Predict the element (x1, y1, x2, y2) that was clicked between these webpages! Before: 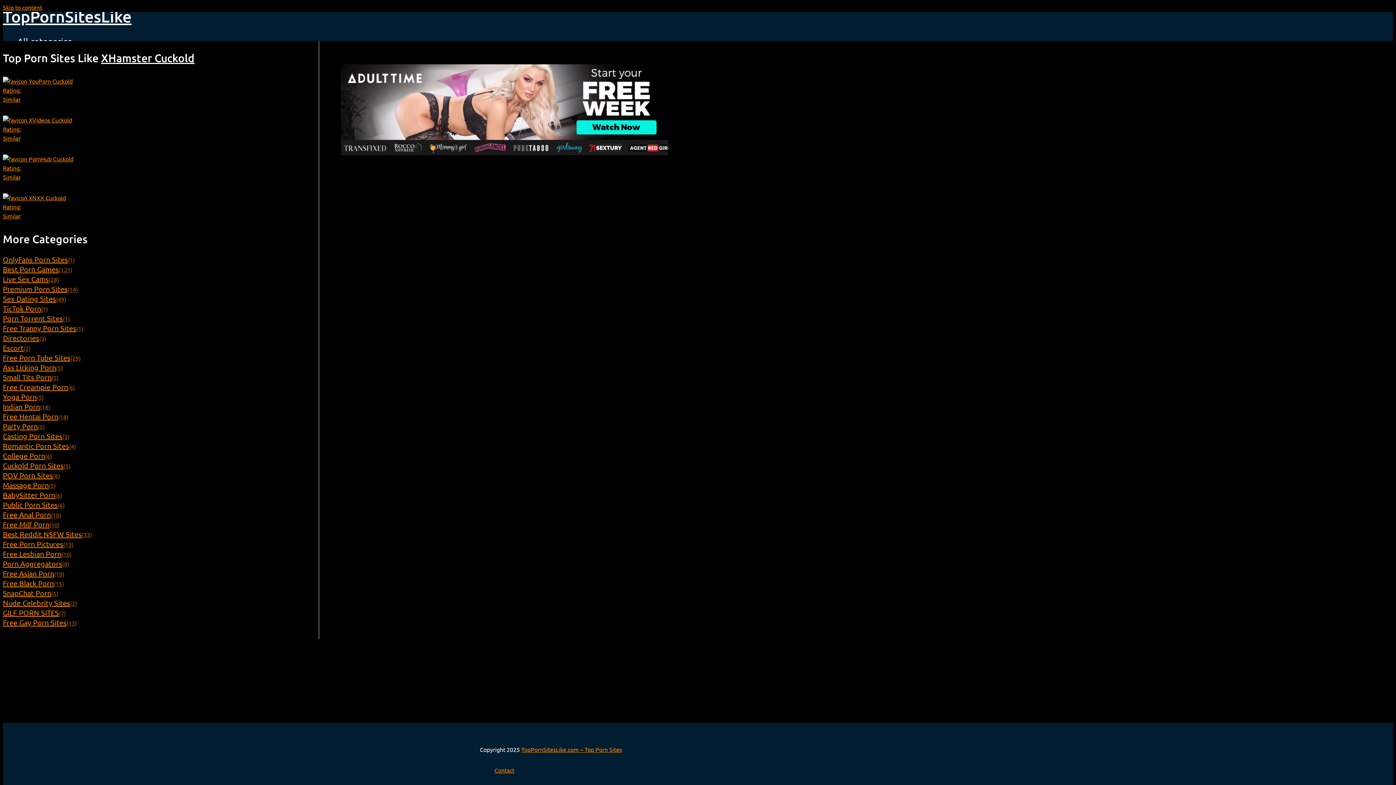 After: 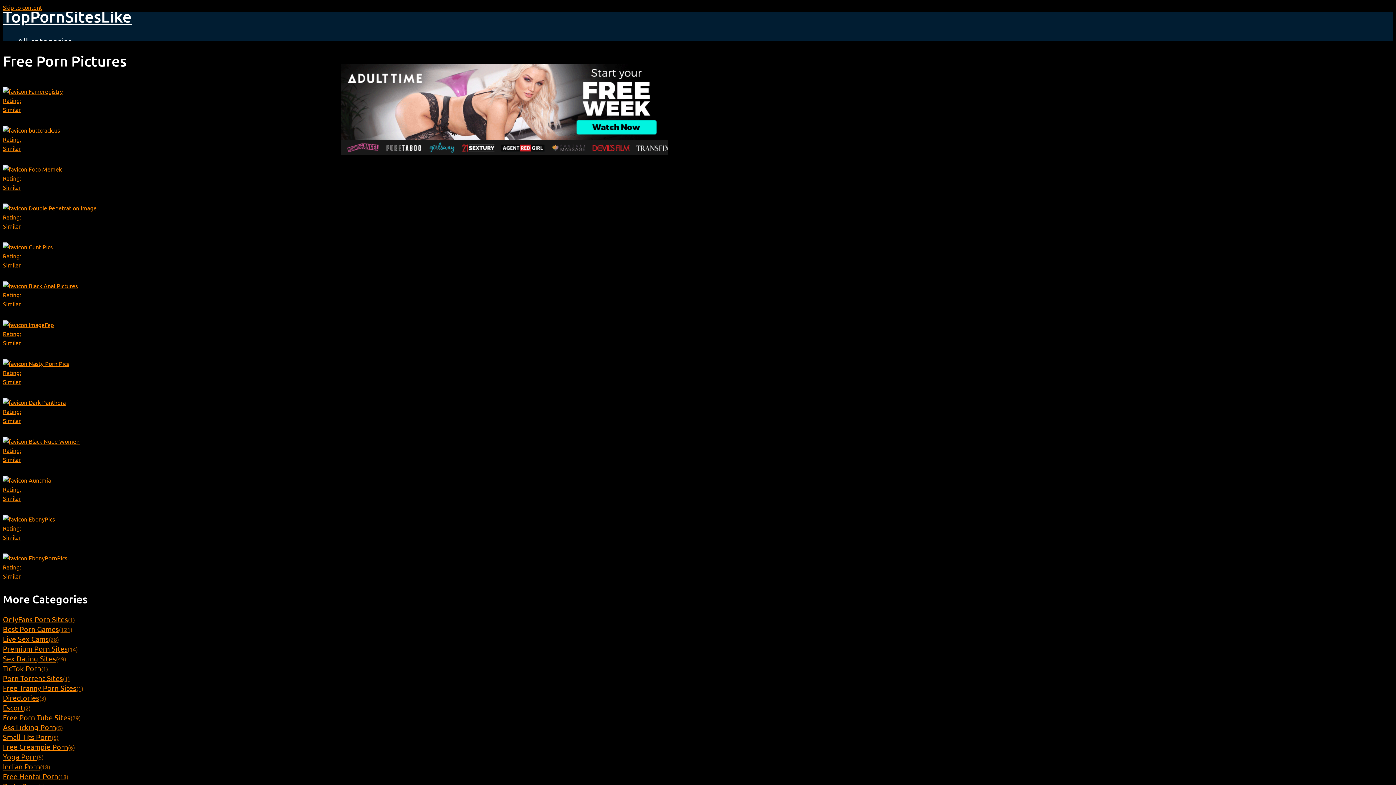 Action: bbox: (2, 539, 73, 548) label: Free Porn Pictures(13)